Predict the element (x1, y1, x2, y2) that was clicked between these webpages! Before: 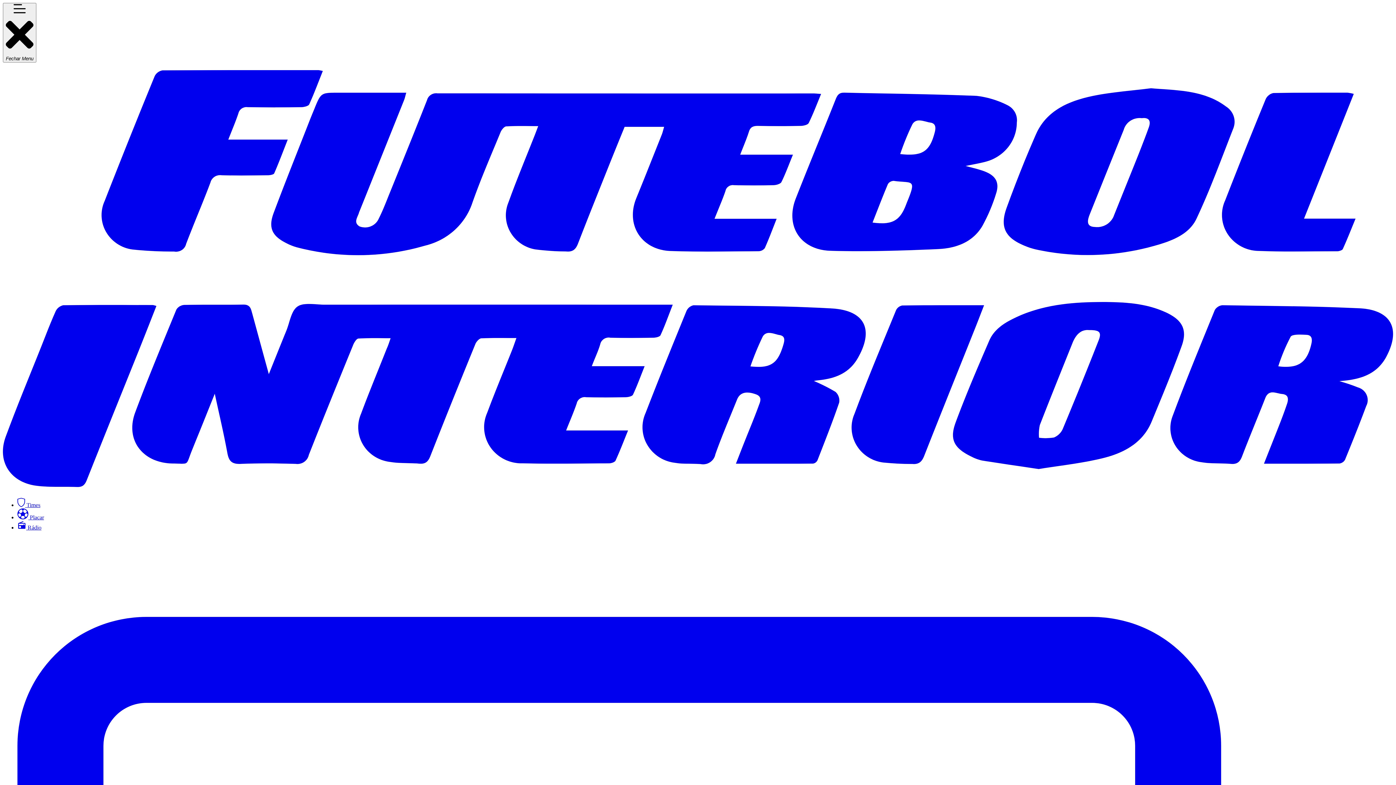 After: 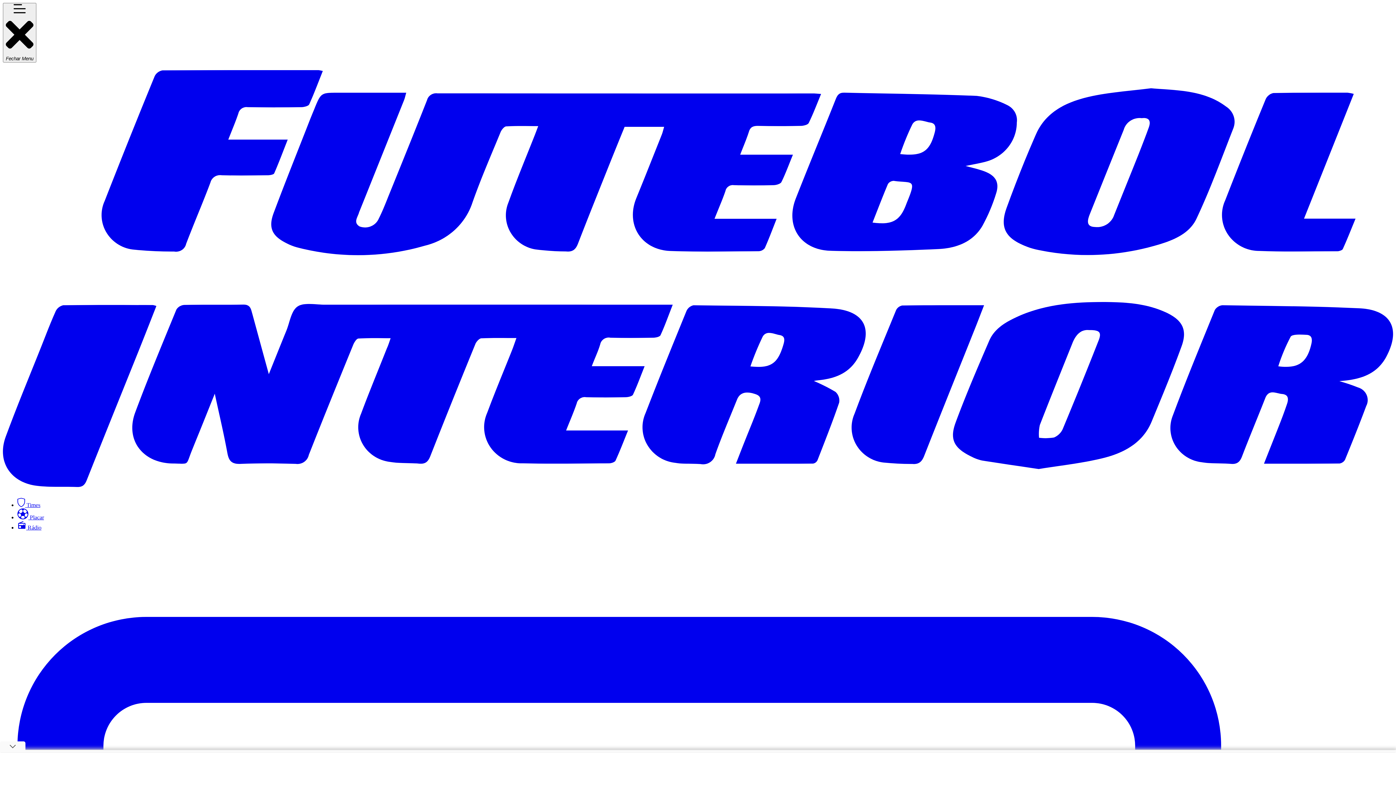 Action: bbox: (17, 524, 41, 530) label:  Rádio